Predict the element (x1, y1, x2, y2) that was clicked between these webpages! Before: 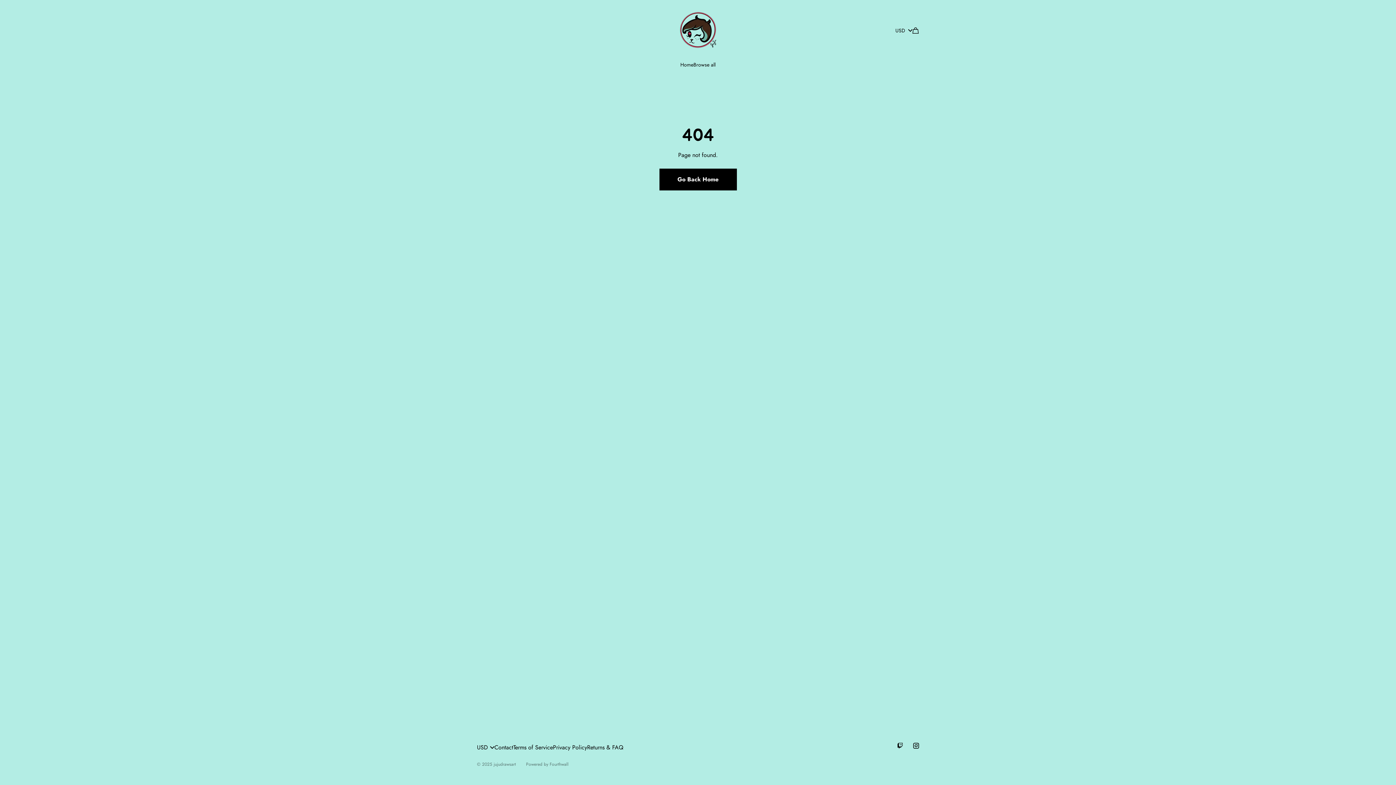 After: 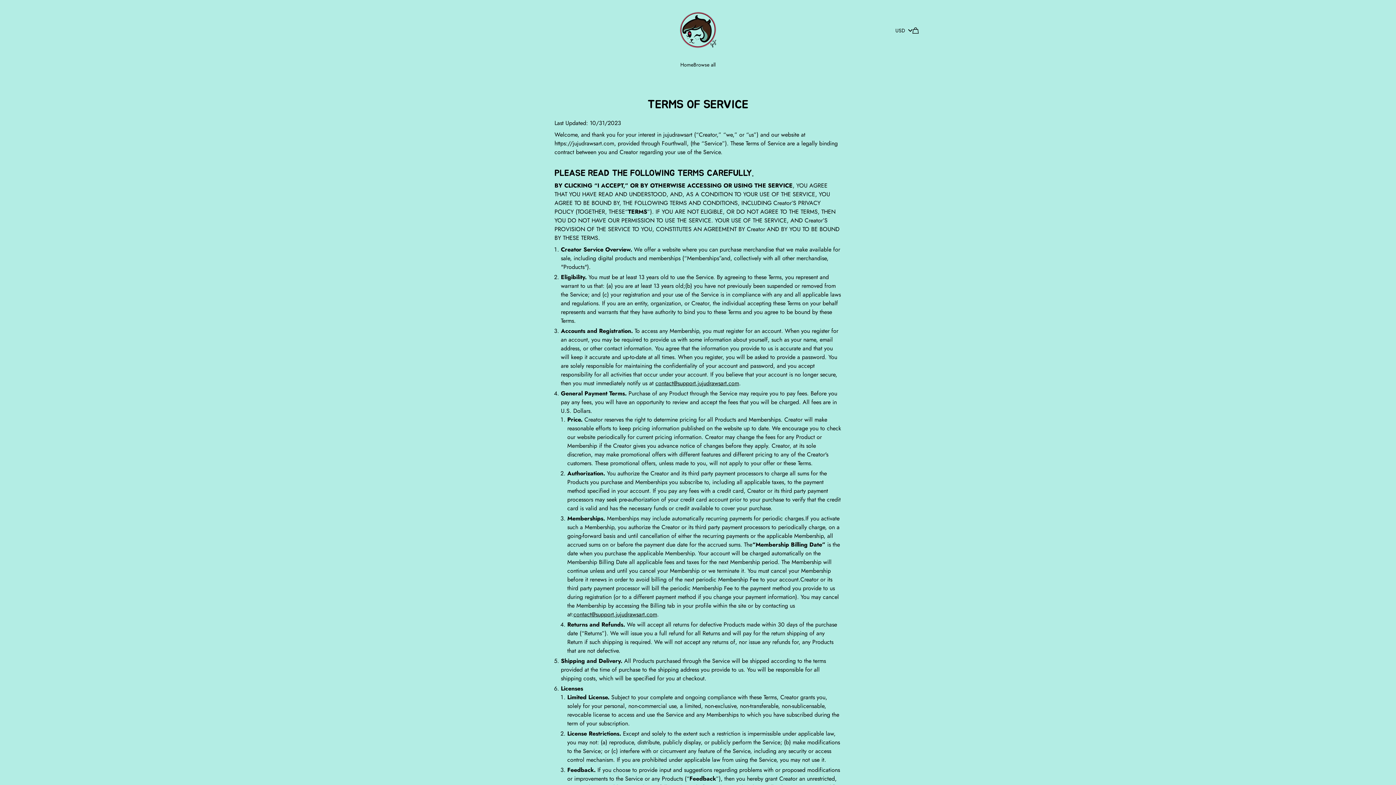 Action: label: Terms of Service bbox: (513, 743, 553, 752)